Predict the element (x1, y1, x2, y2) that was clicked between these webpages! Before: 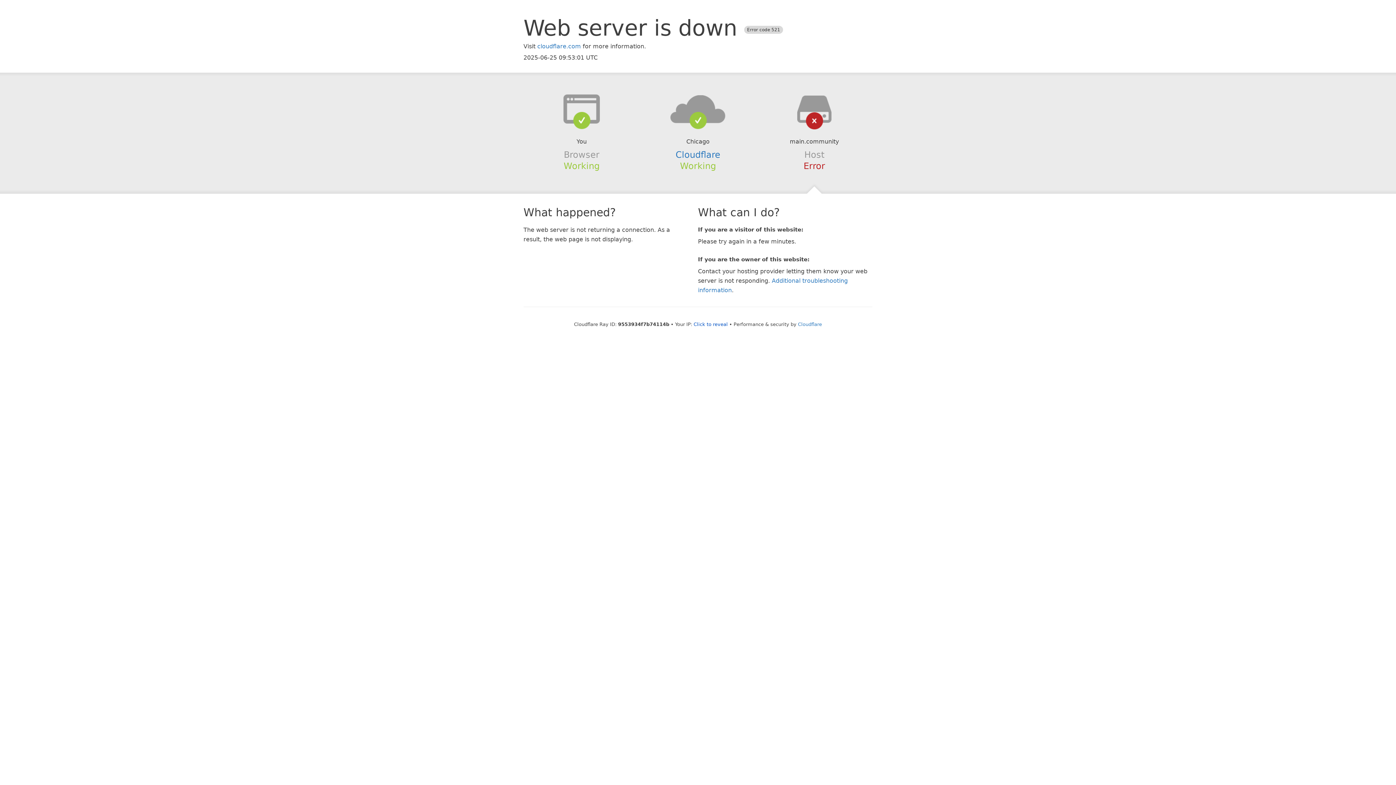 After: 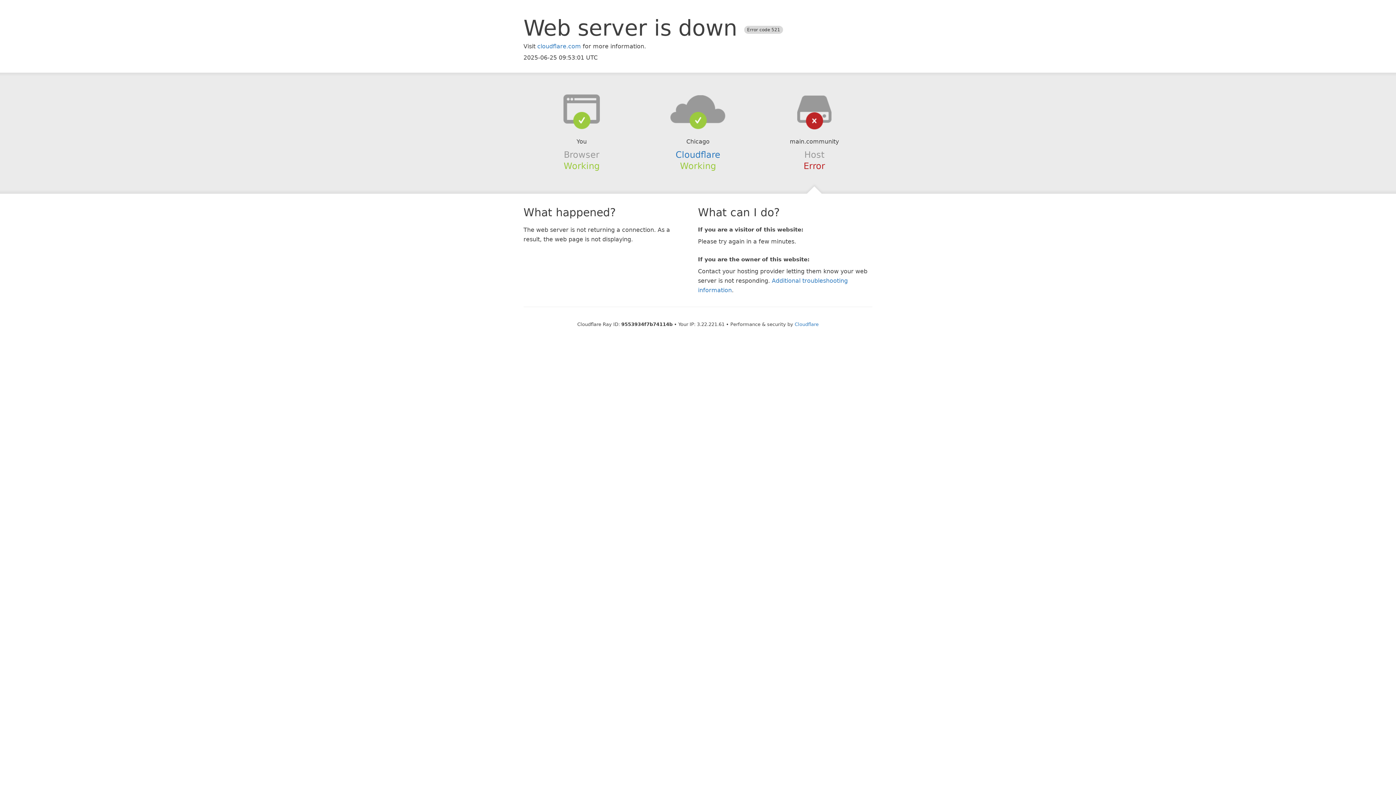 Action: label: Click to reveal bbox: (693, 321, 728, 327)